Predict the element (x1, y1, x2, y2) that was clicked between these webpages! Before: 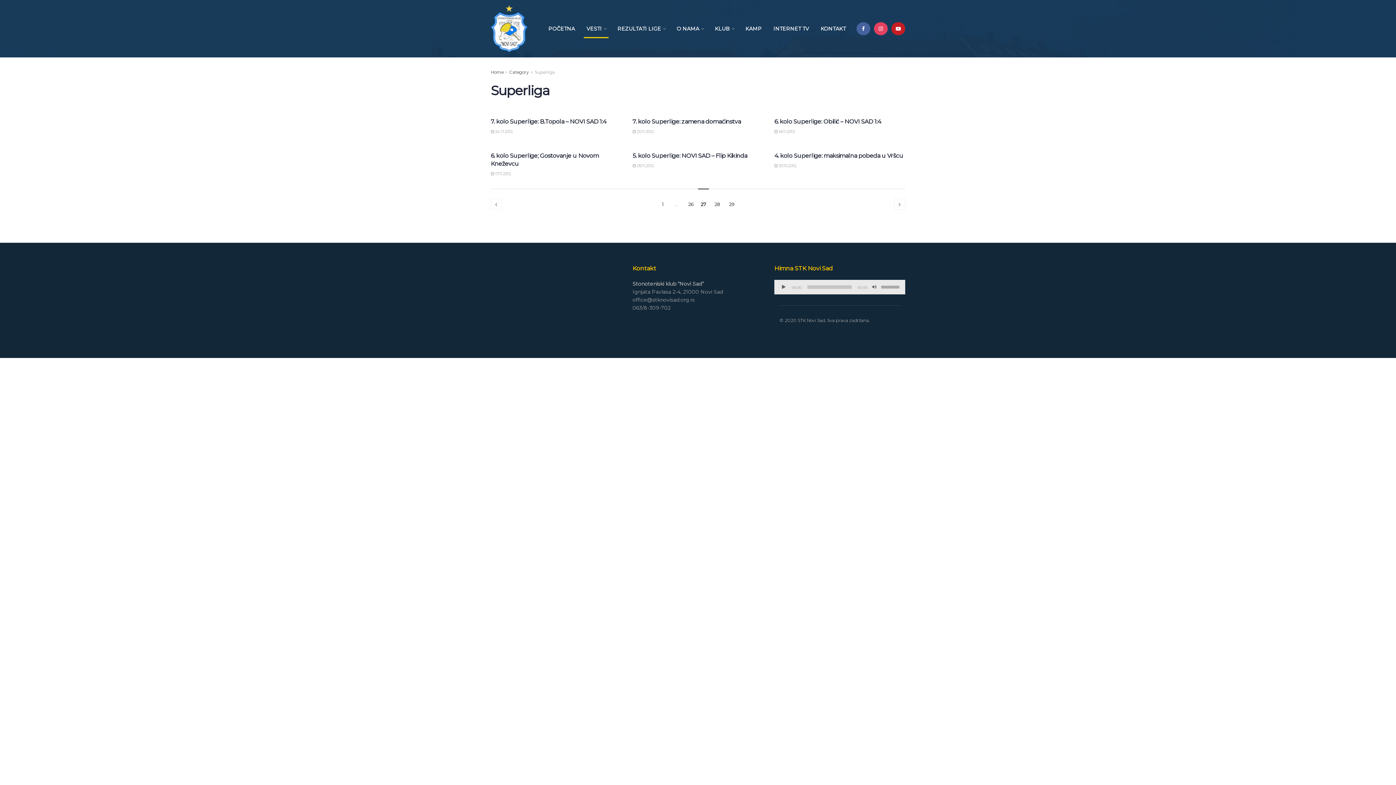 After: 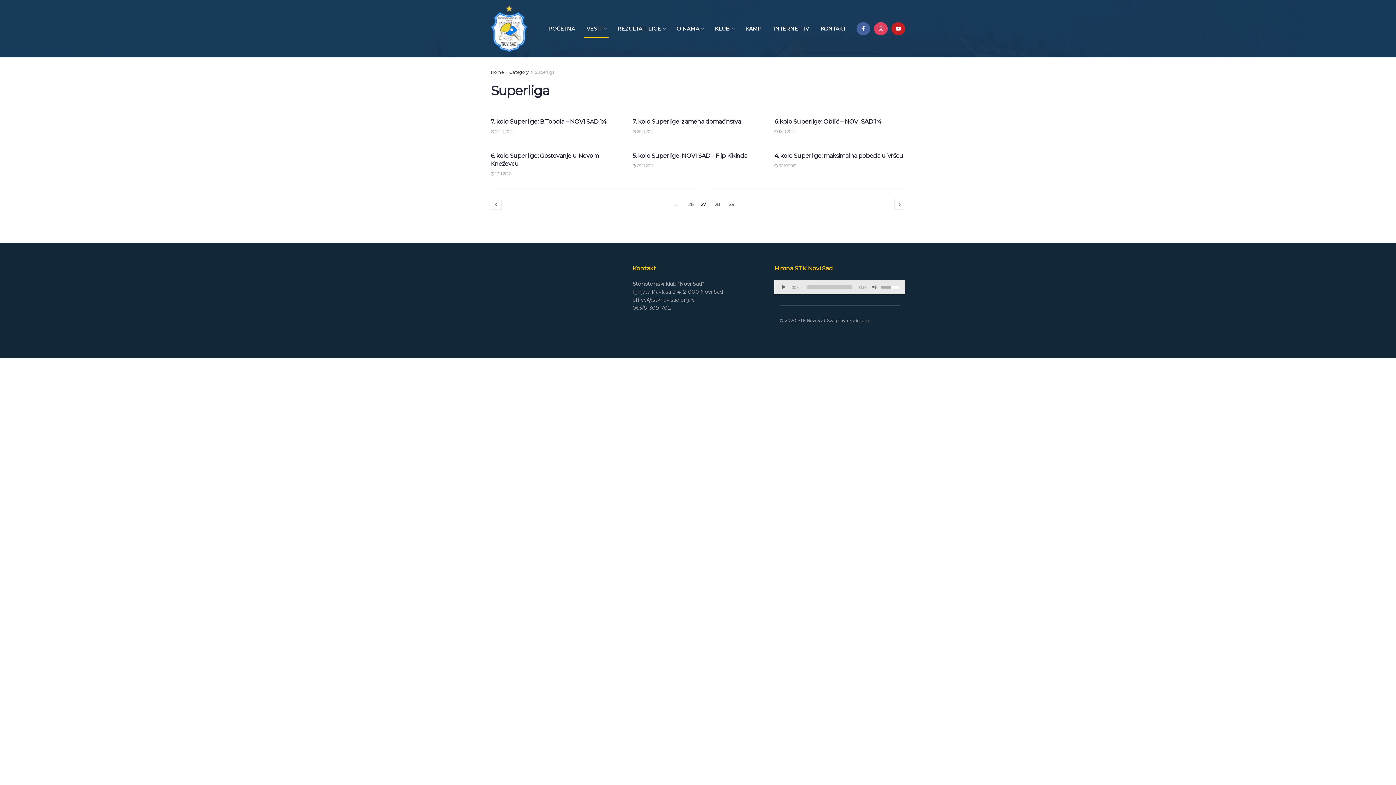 Action: label: Volume Slider bbox: (881, 280, 901, 293)